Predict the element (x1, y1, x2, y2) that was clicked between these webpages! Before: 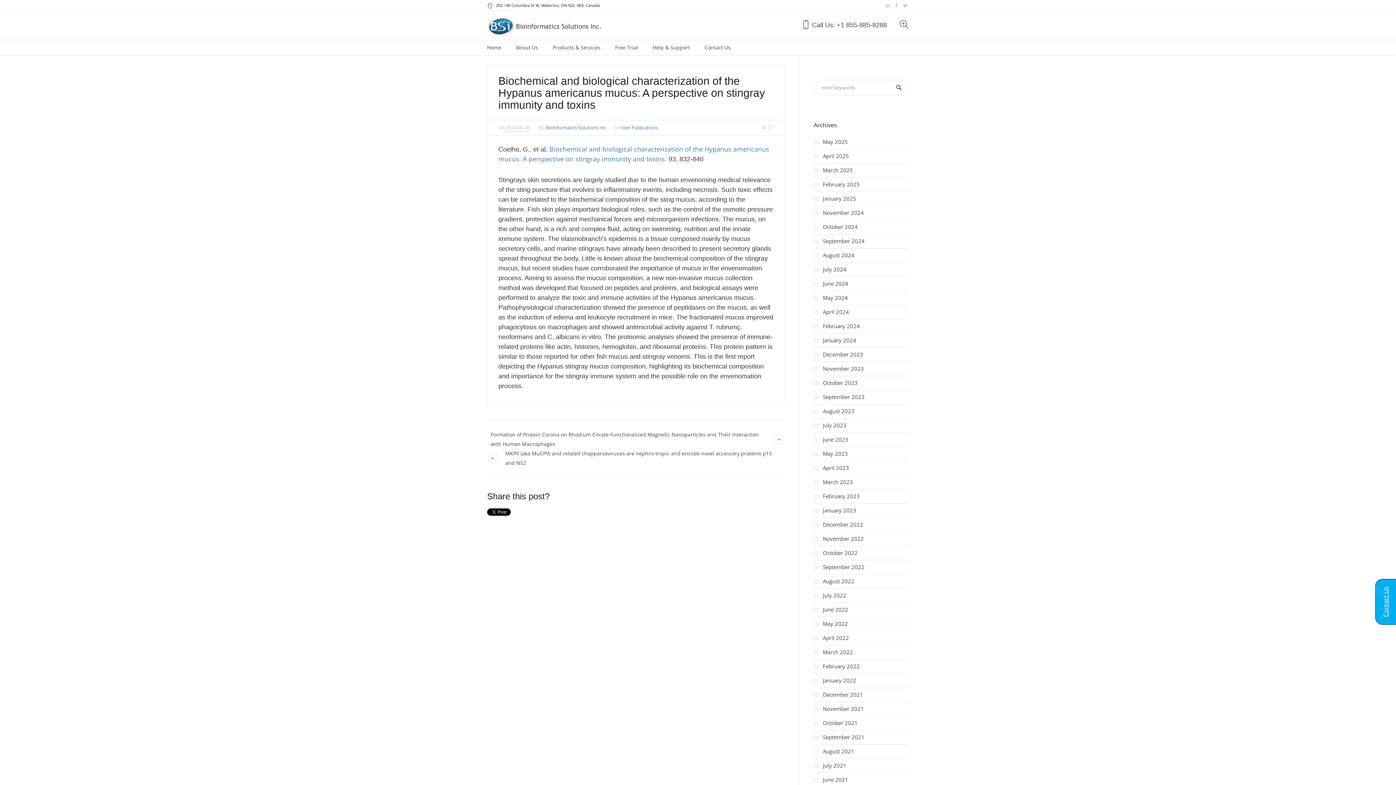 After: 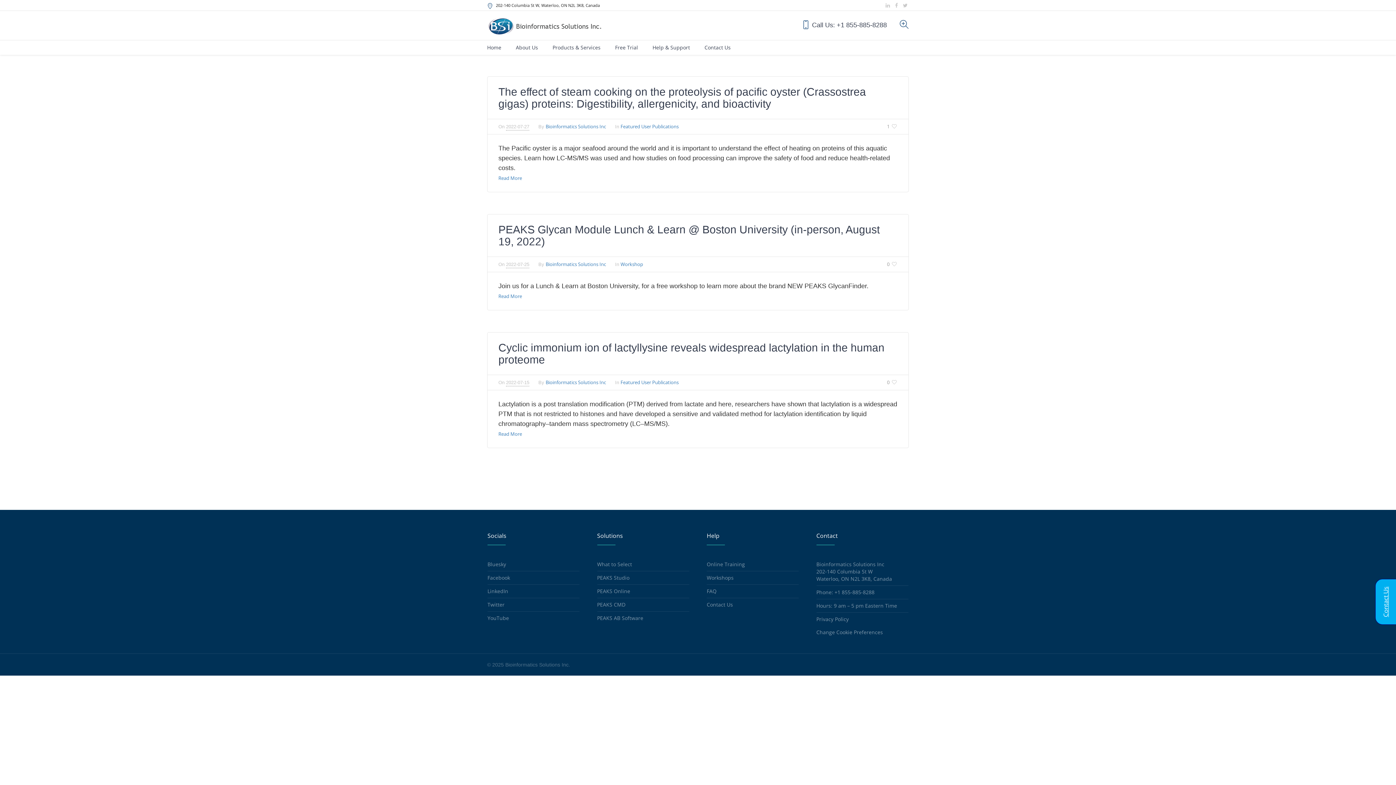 Action: bbox: (823, 592, 846, 599) label: July 2022